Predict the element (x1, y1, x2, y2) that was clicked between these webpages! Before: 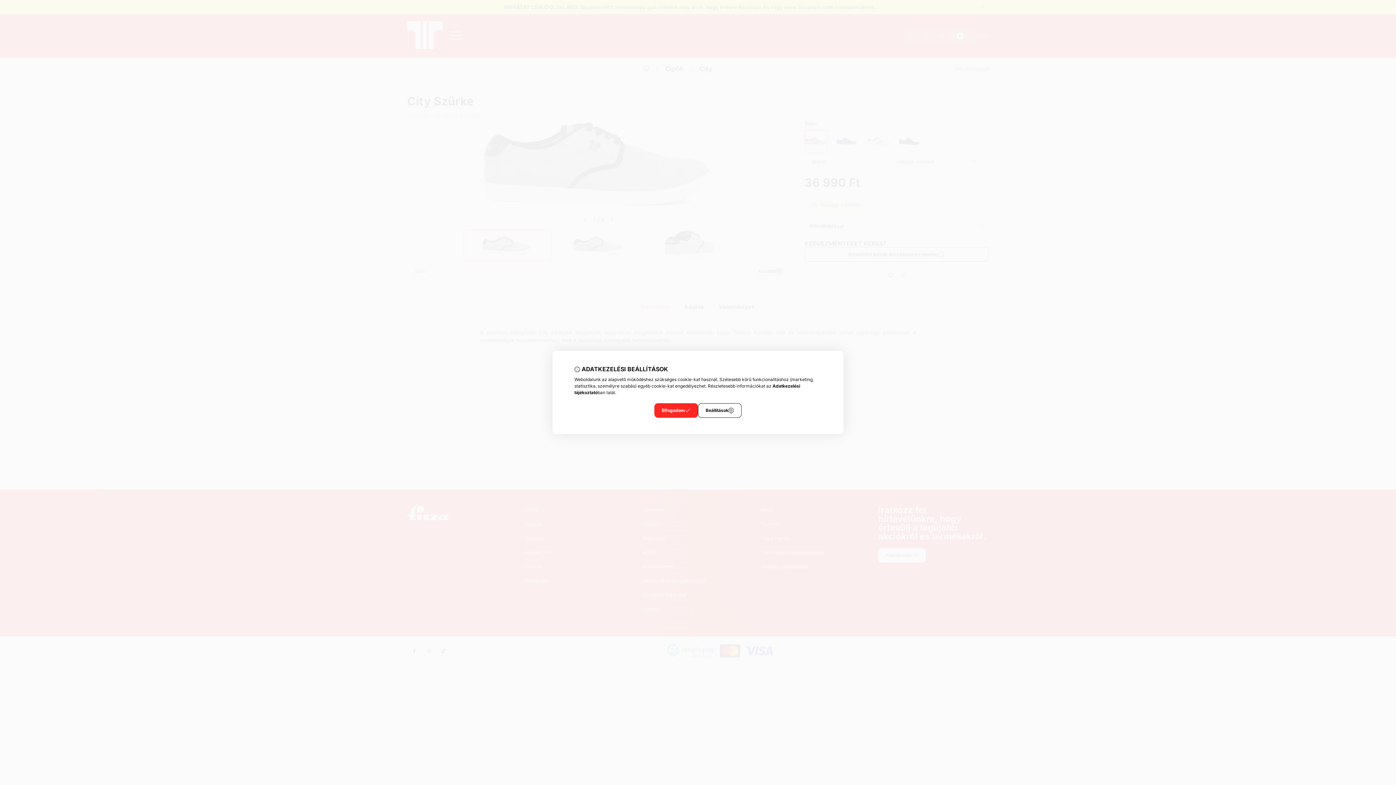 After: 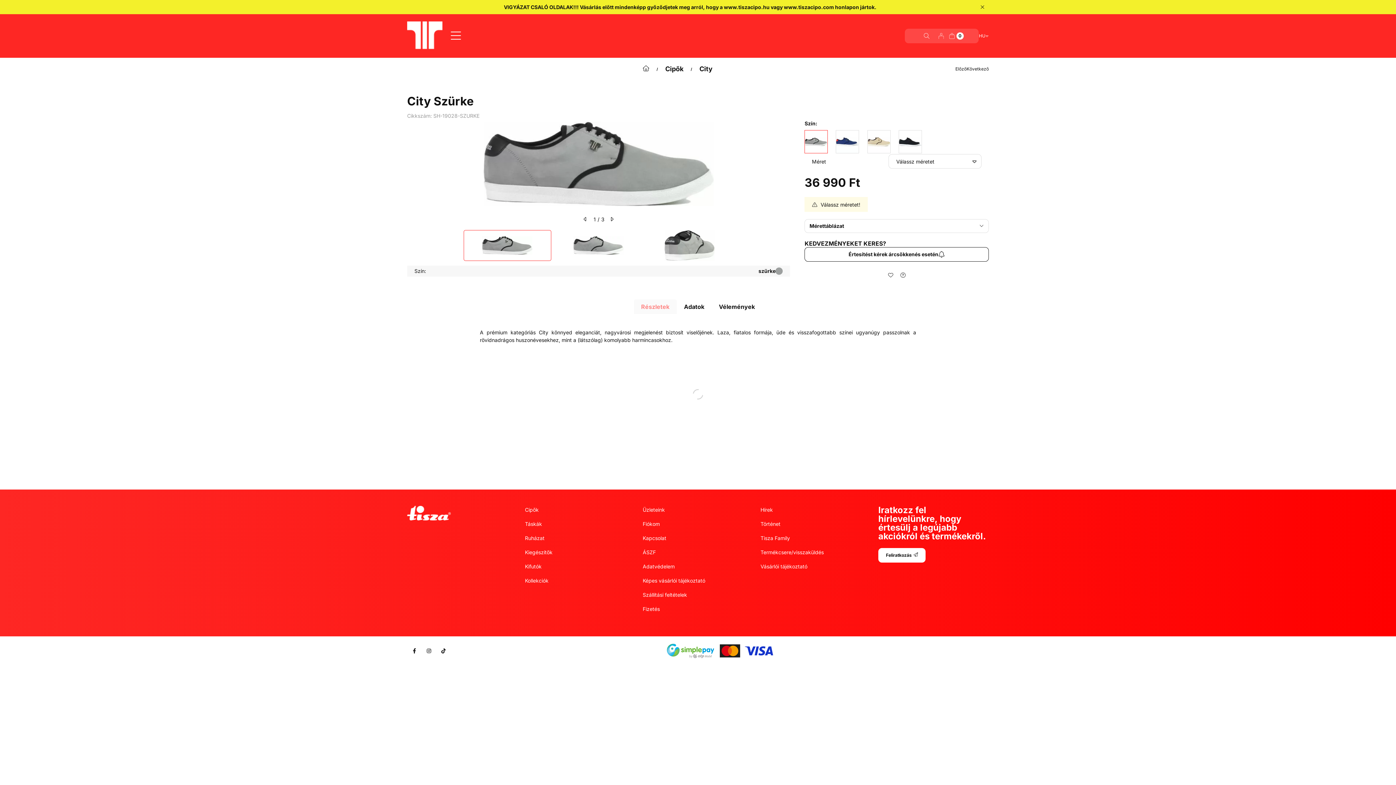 Action: label: Elfogadom bbox: (654, 403, 698, 418)